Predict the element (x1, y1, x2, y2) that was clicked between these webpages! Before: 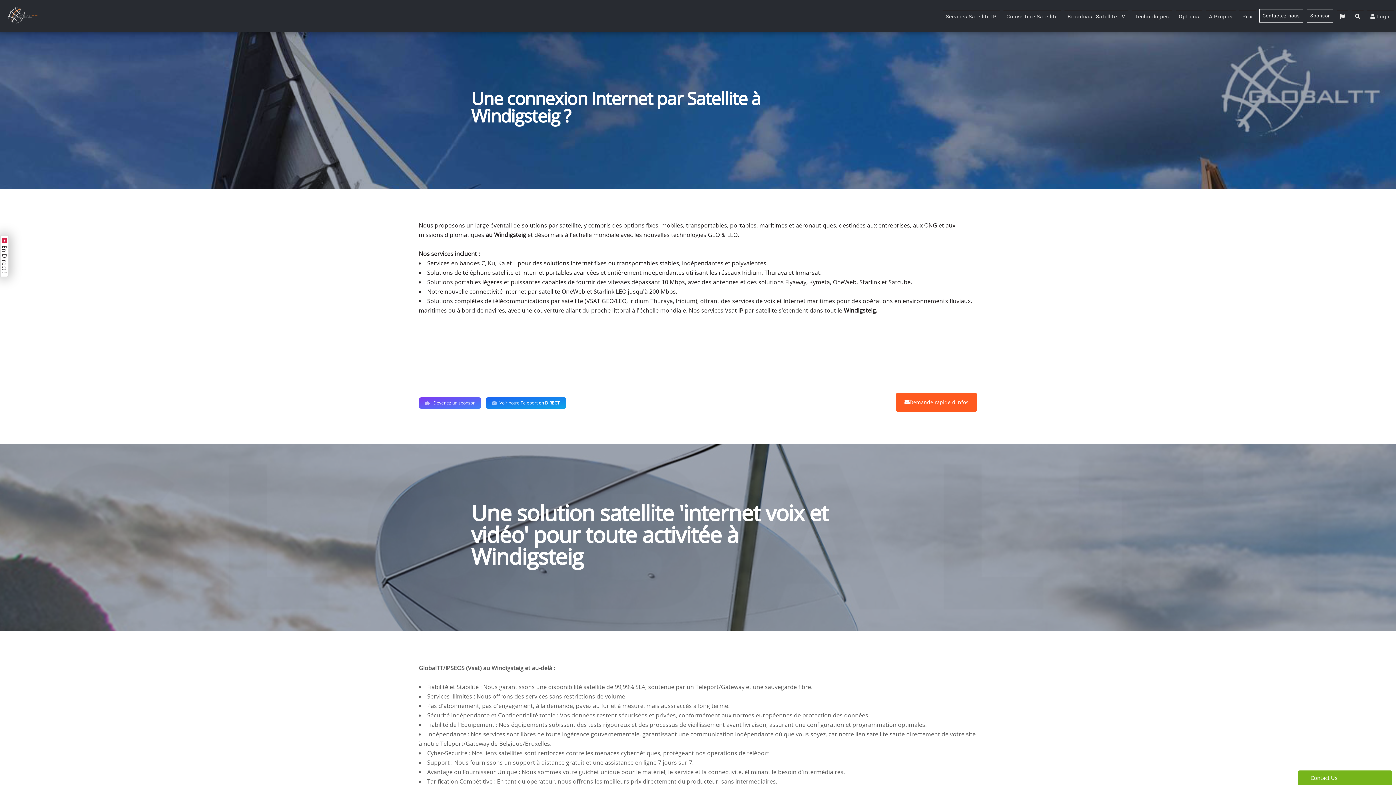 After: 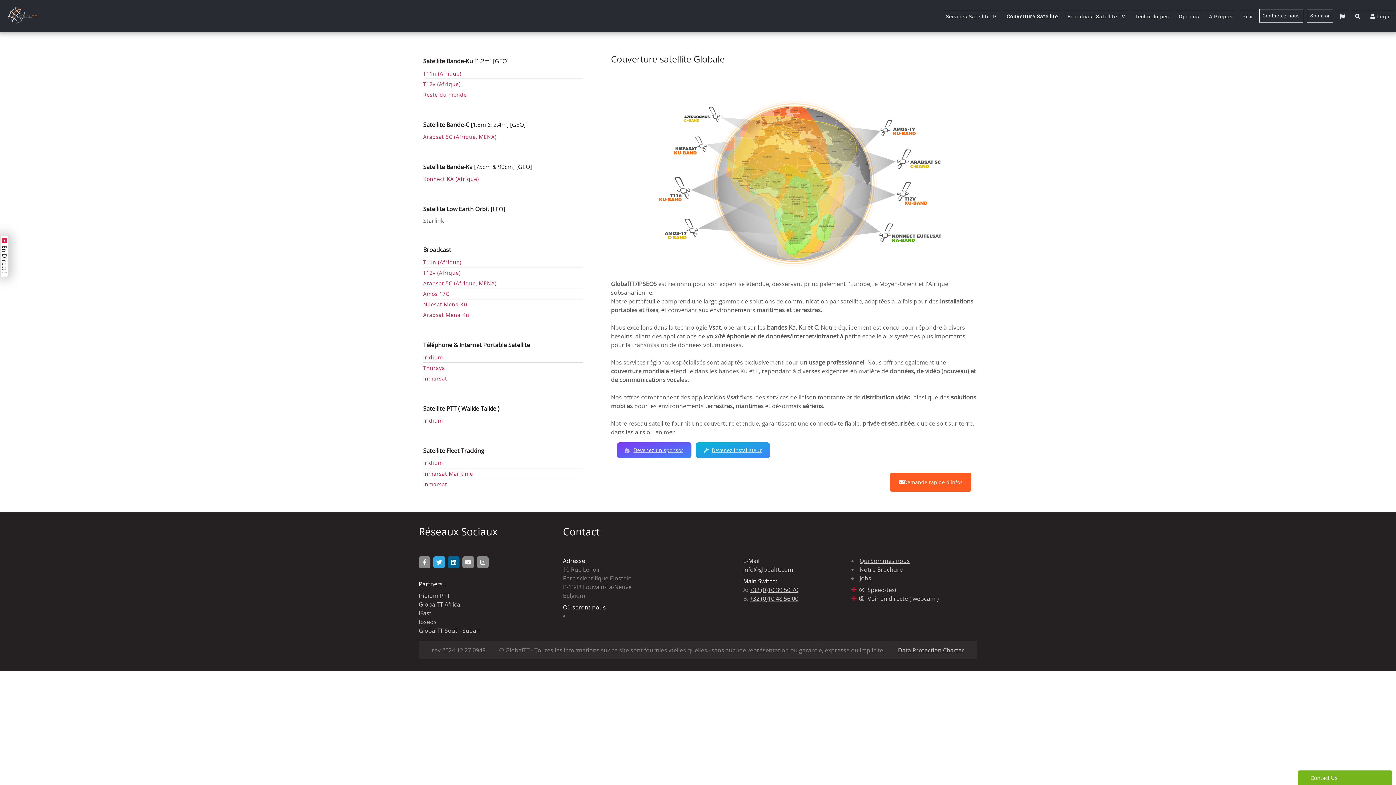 Action: bbox: (1003, 10, 1061, 22) label: Couverture Satellite